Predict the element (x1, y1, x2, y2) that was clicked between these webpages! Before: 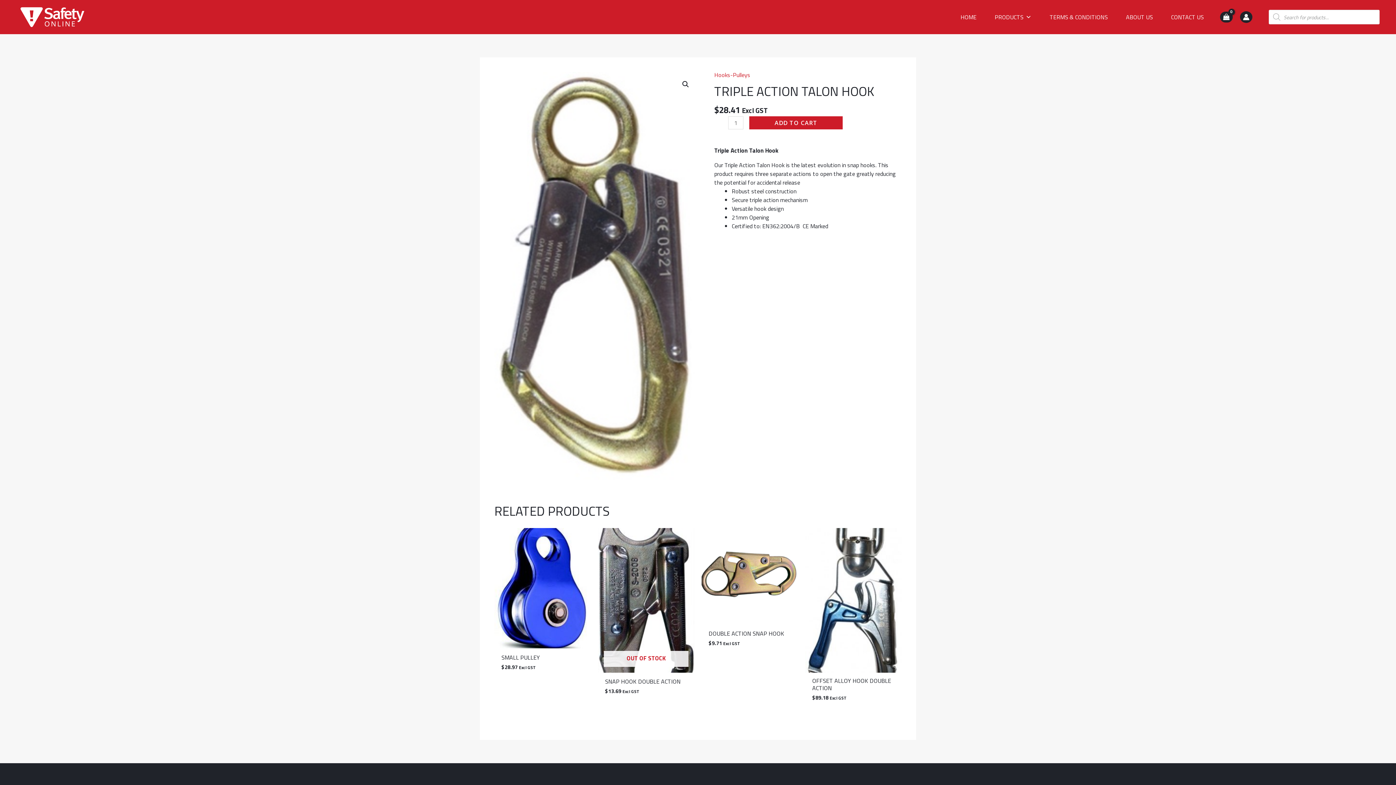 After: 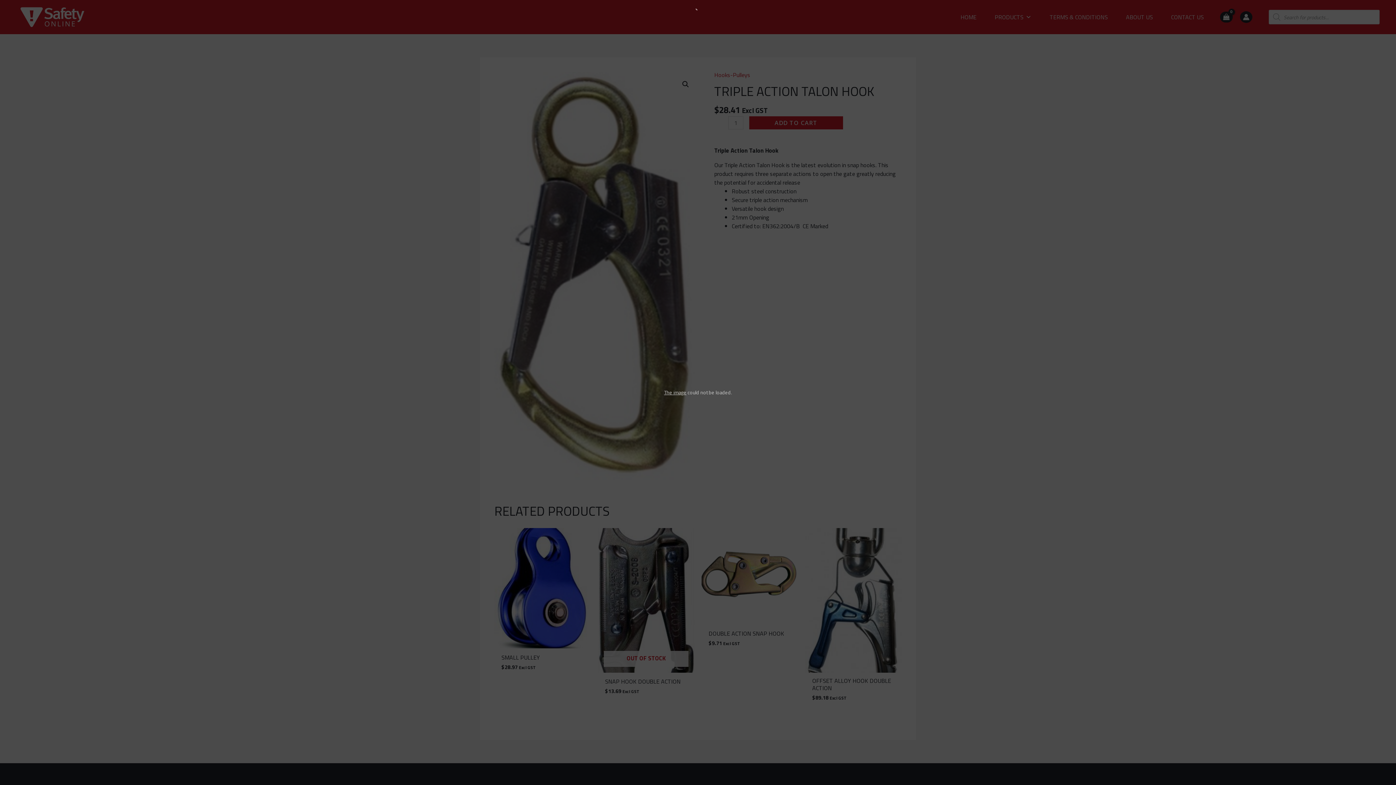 Action: label: View full-screen image gallery bbox: (679, 77, 692, 90)